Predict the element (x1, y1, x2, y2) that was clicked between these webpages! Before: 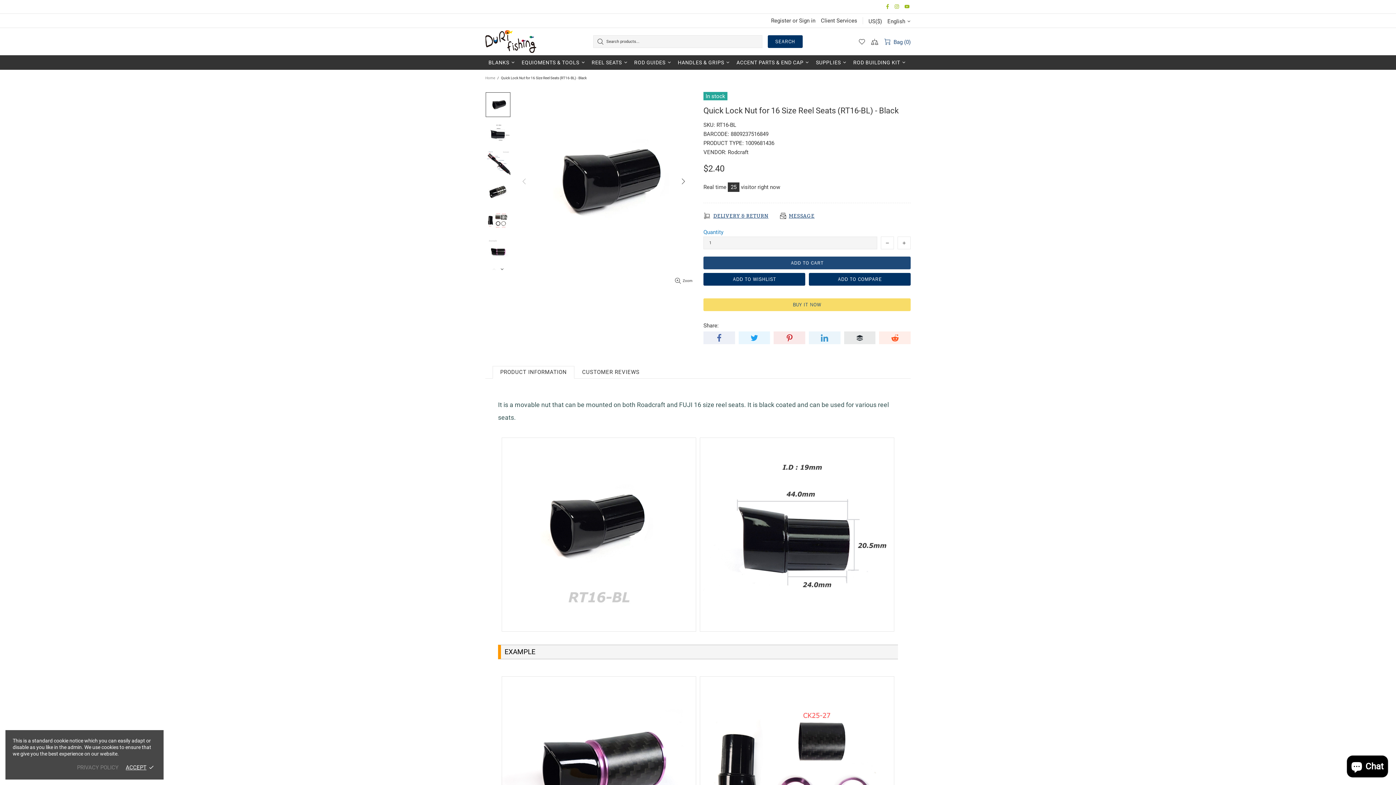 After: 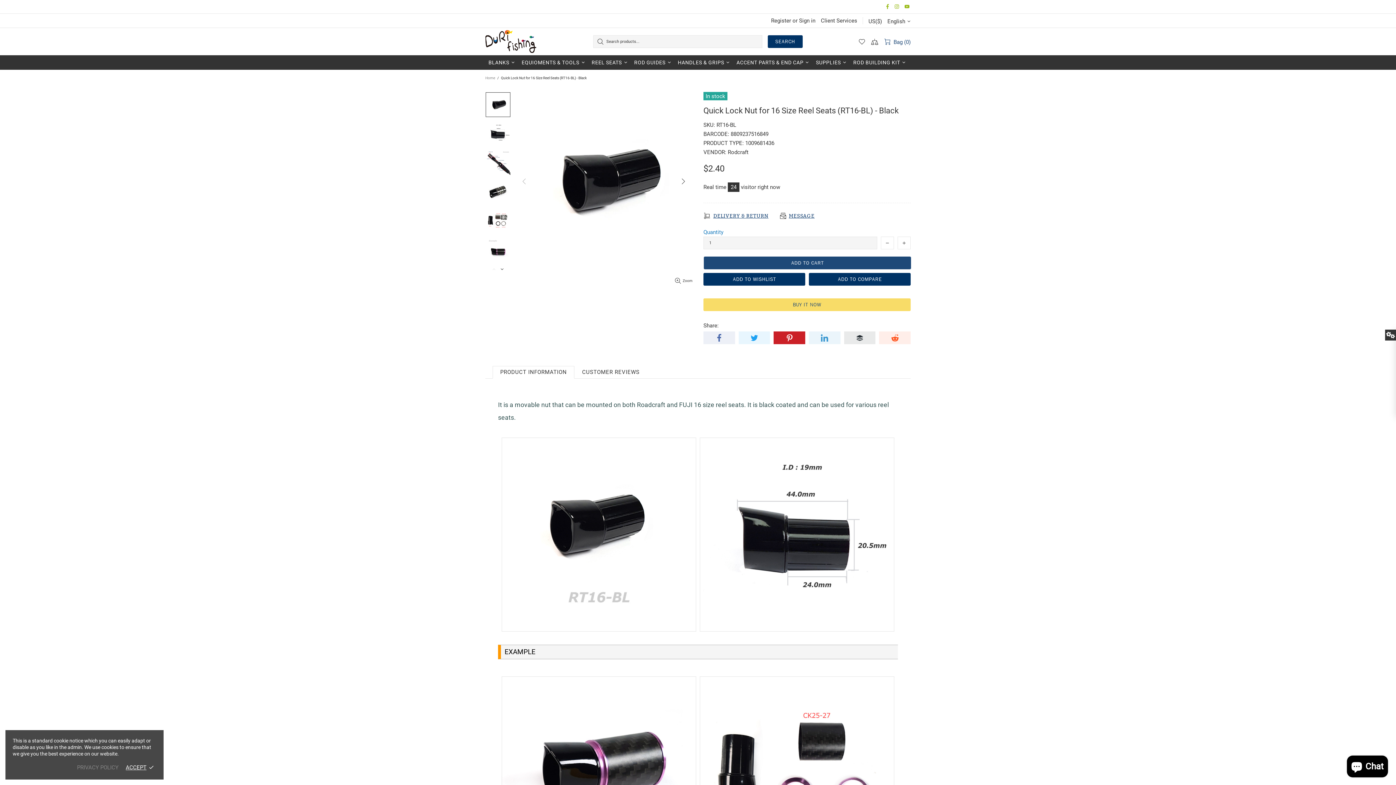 Action: bbox: (773, 331, 805, 344)